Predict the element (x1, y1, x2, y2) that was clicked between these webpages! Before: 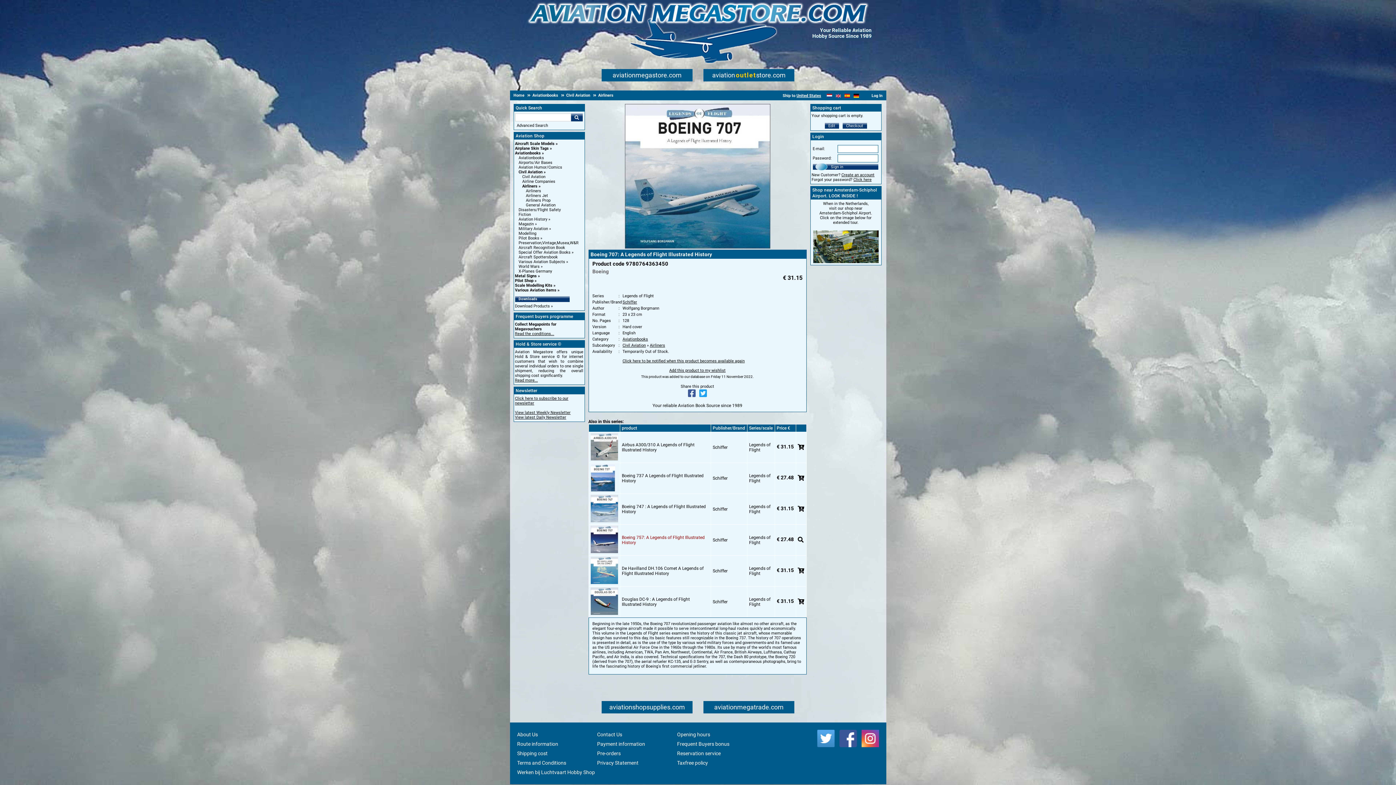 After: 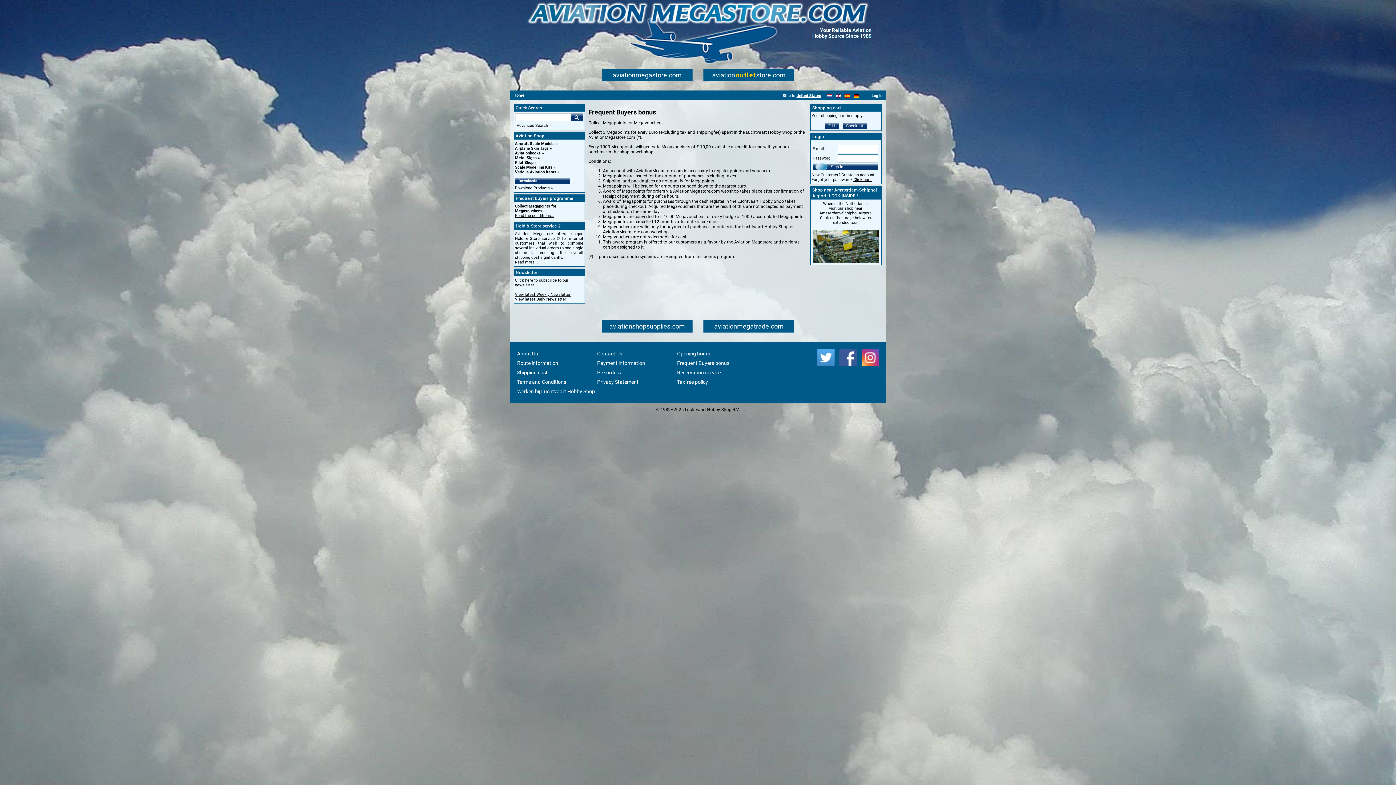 Action: bbox: (677, 741, 729, 747) label: Frequent Buyers bonus